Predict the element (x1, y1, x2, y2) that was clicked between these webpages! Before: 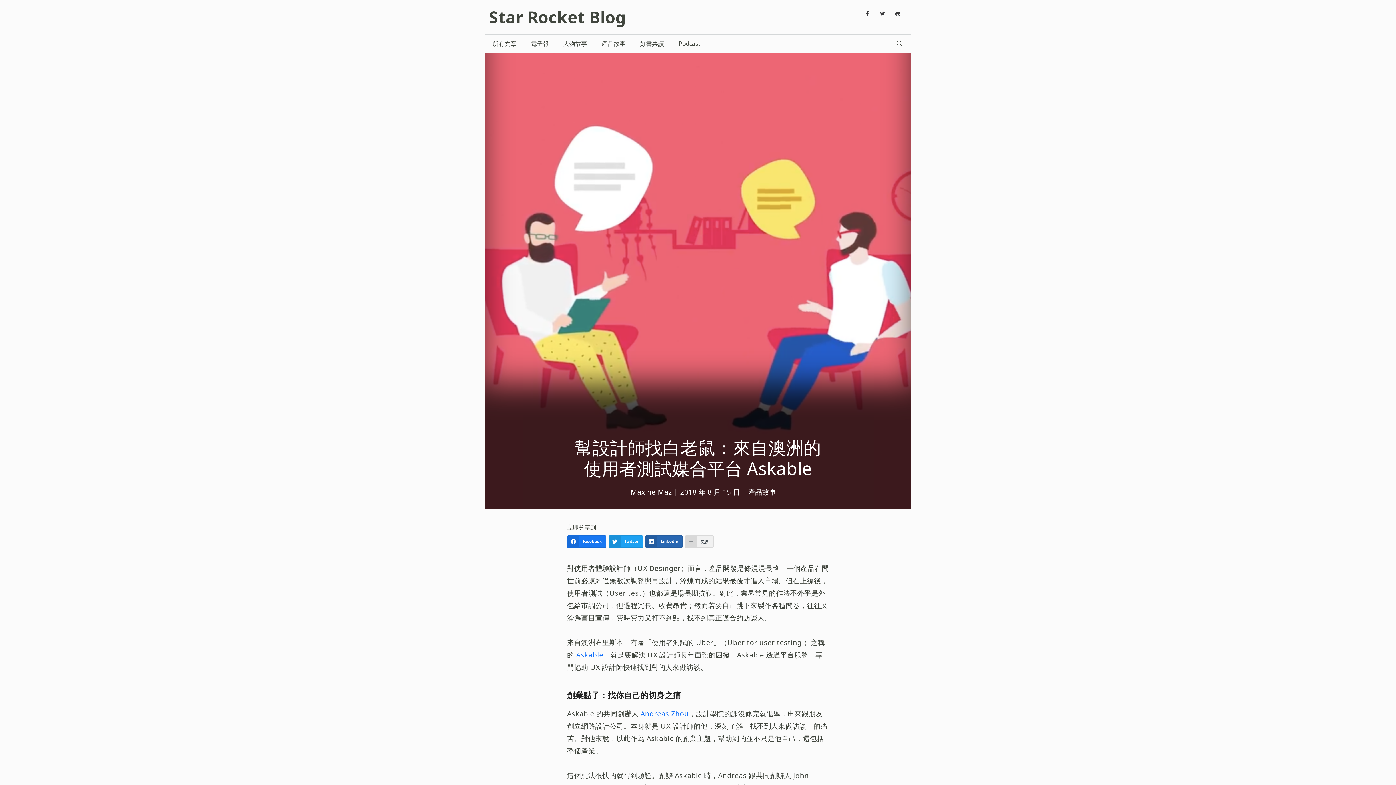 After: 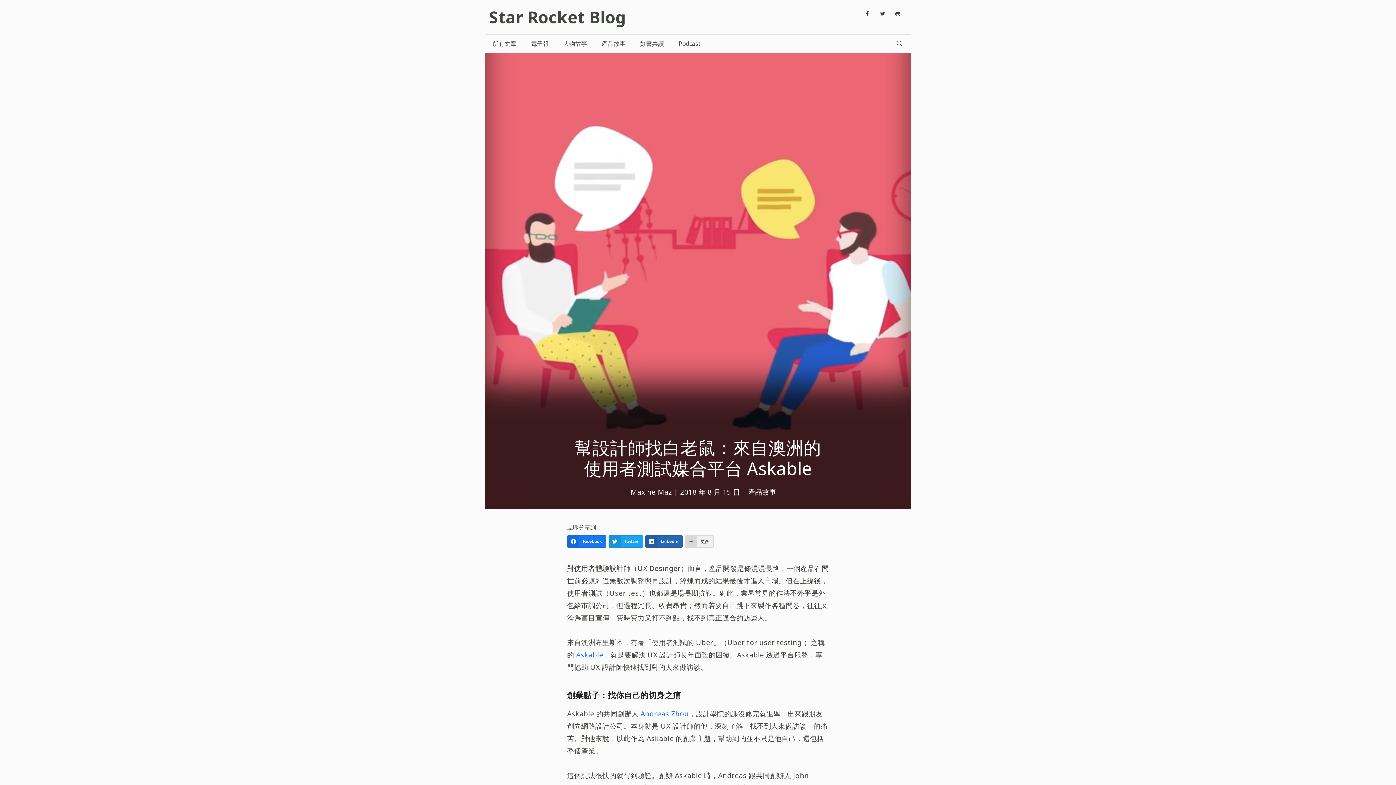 Action: label: Maxine Maz bbox: (630, 487, 672, 497)